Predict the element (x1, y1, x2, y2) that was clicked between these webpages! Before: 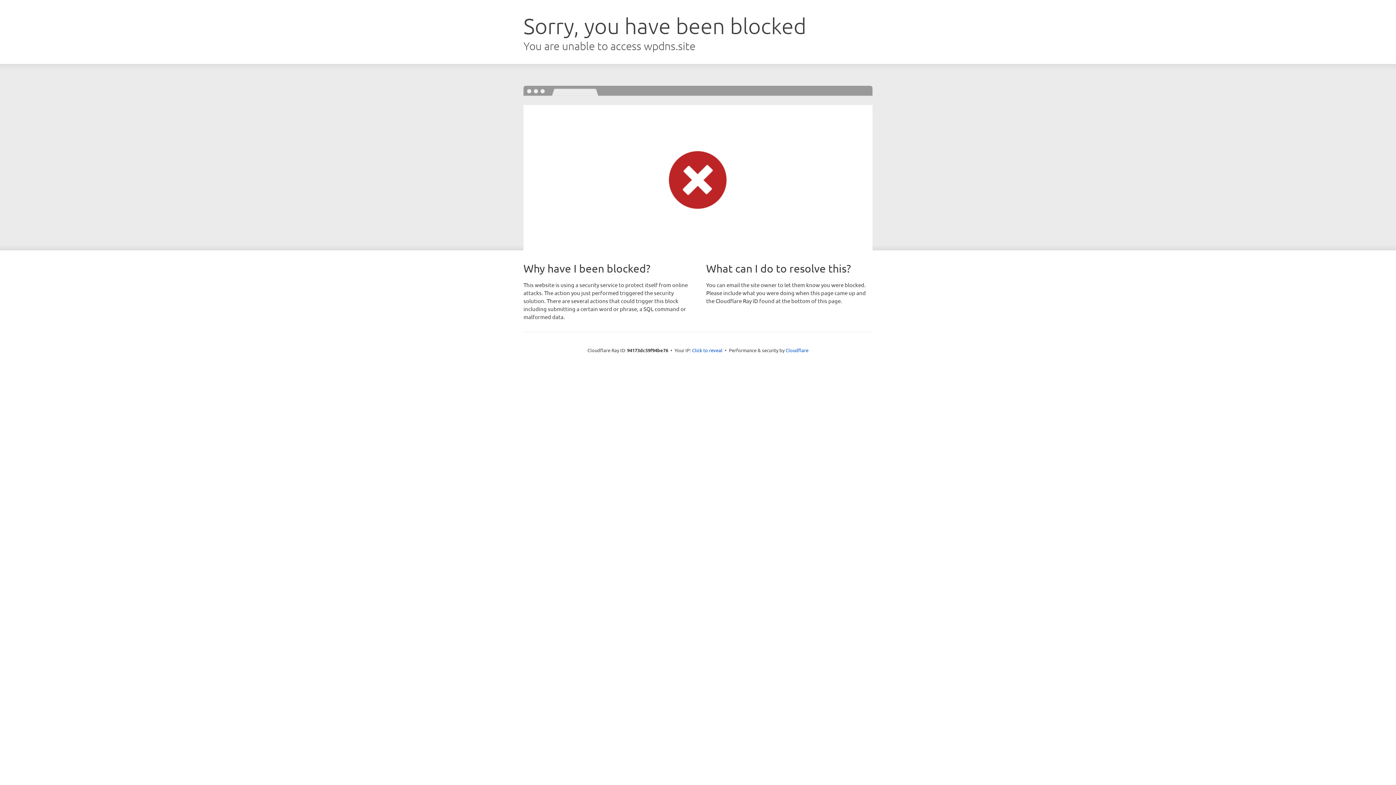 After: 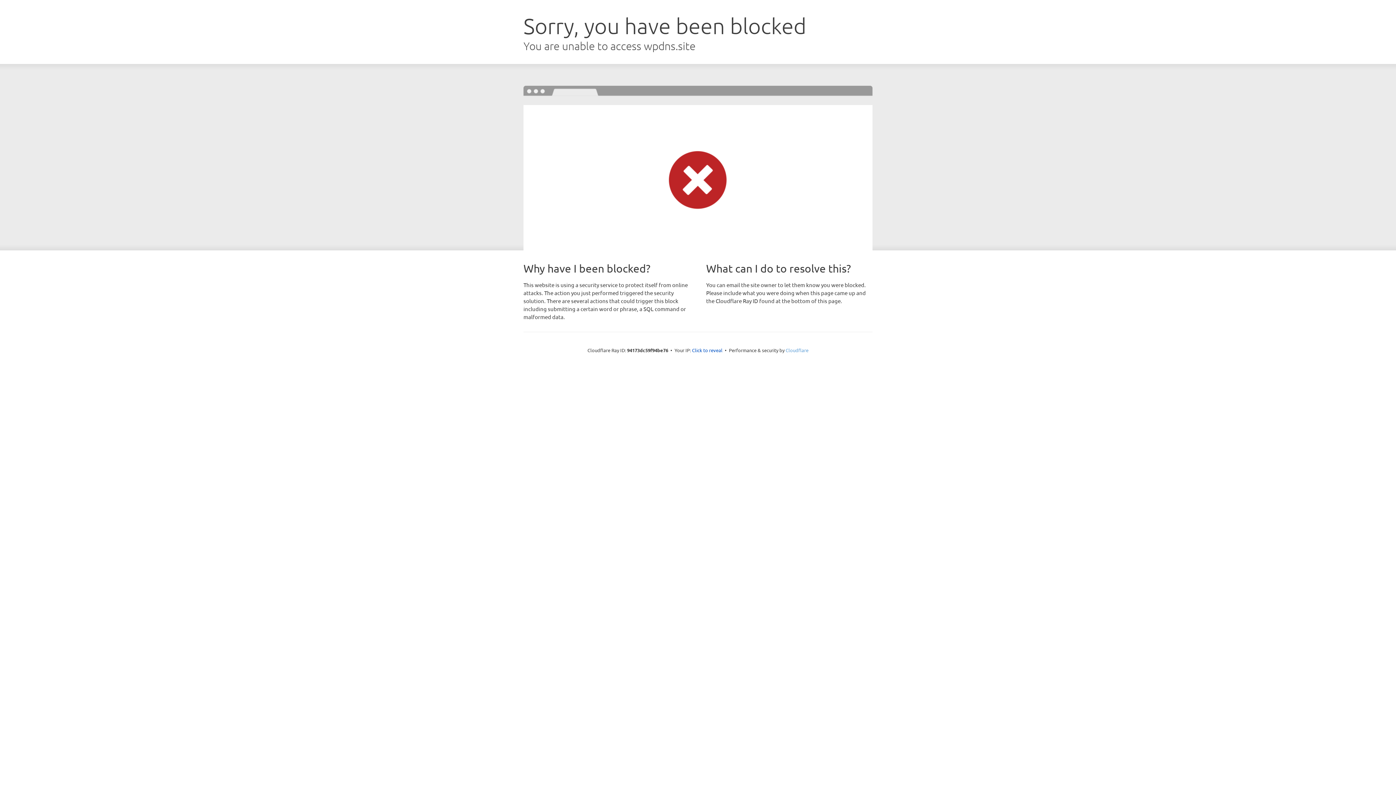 Action: bbox: (785, 347, 808, 353) label: Cloudflare